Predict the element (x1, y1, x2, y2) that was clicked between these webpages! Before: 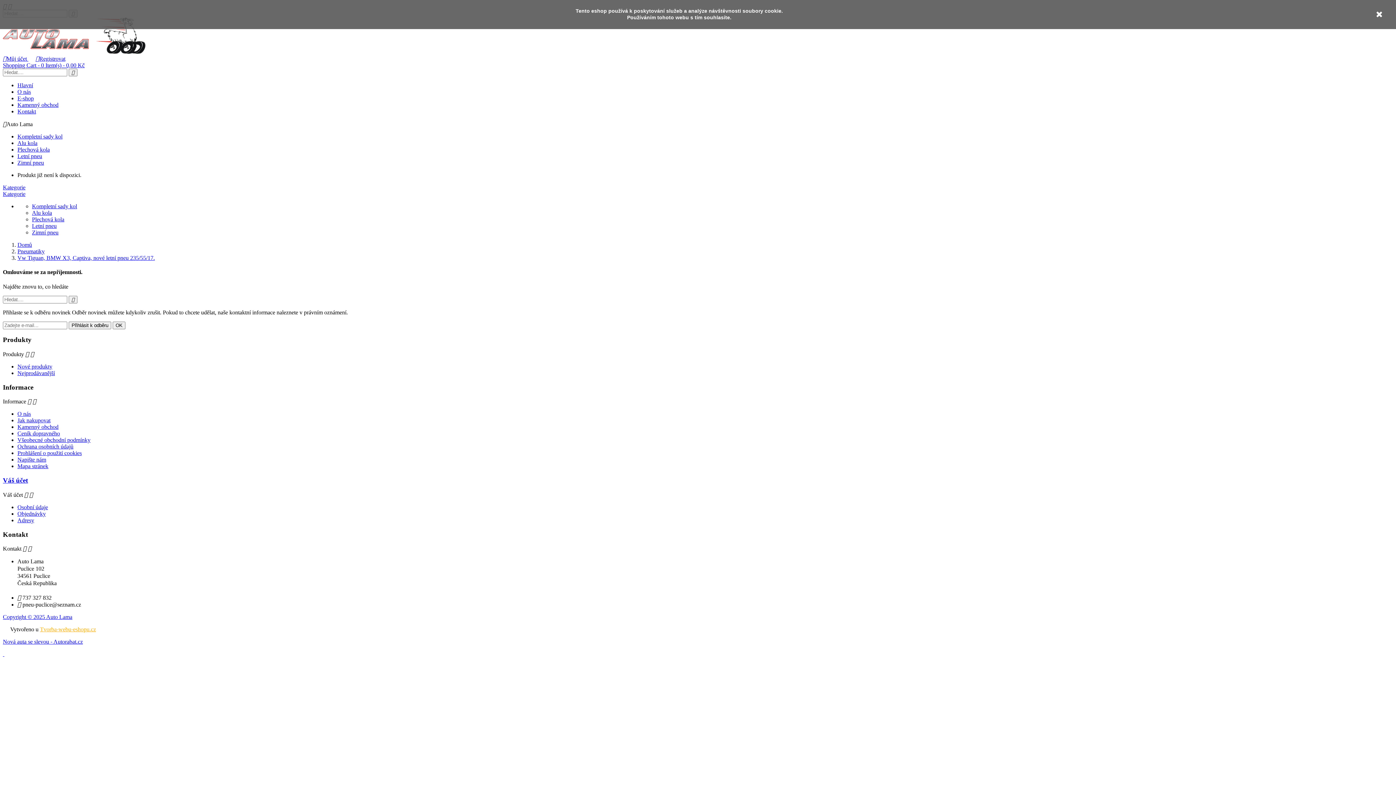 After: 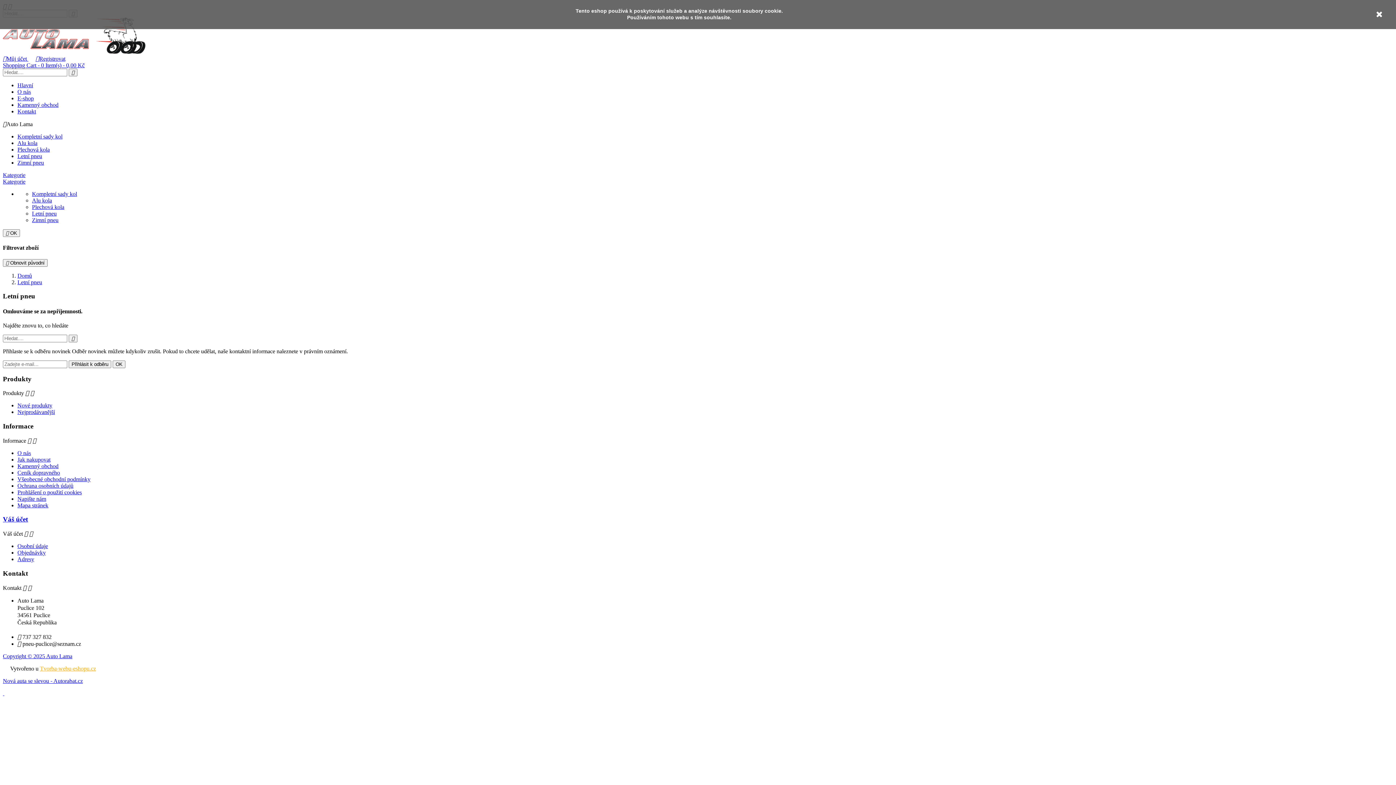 Action: label: Letní pneu bbox: (32, 222, 56, 229)